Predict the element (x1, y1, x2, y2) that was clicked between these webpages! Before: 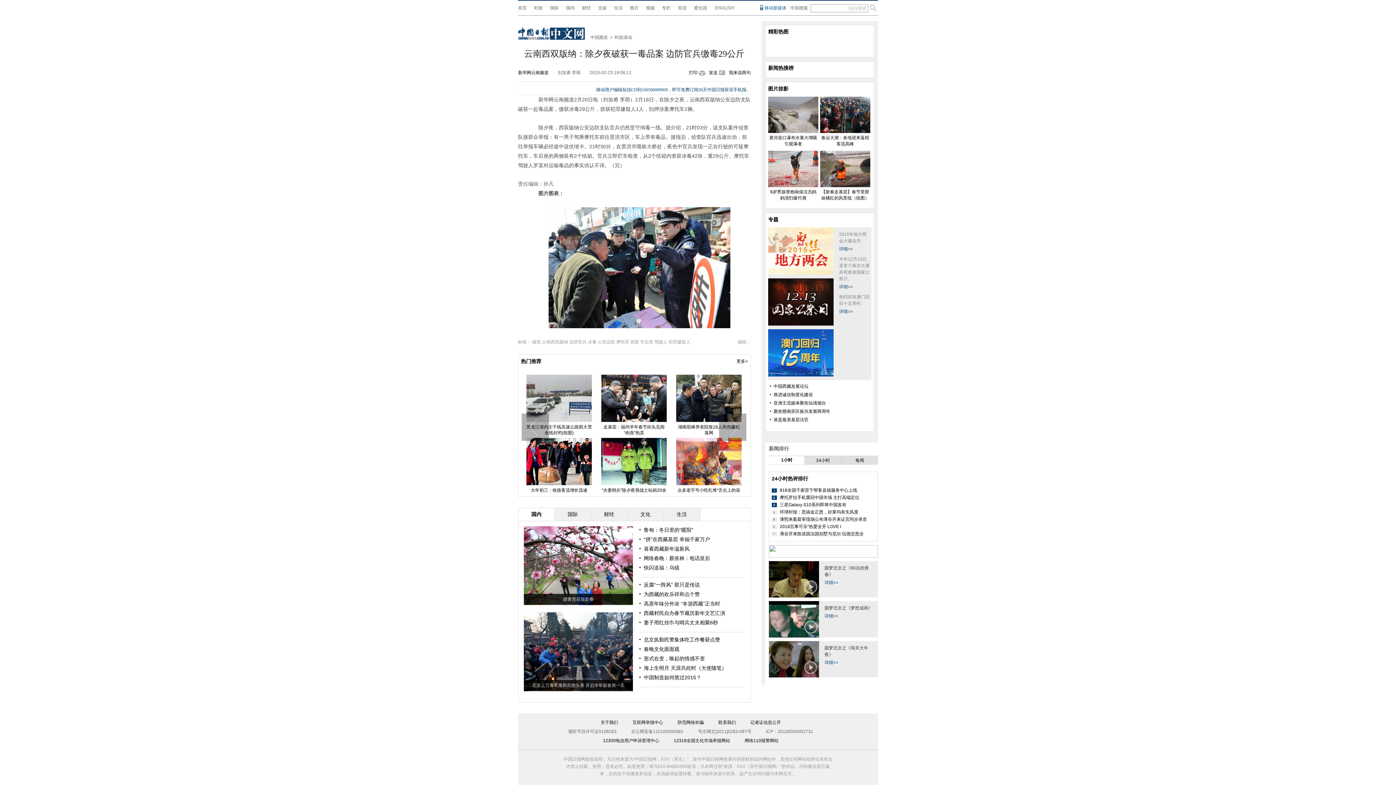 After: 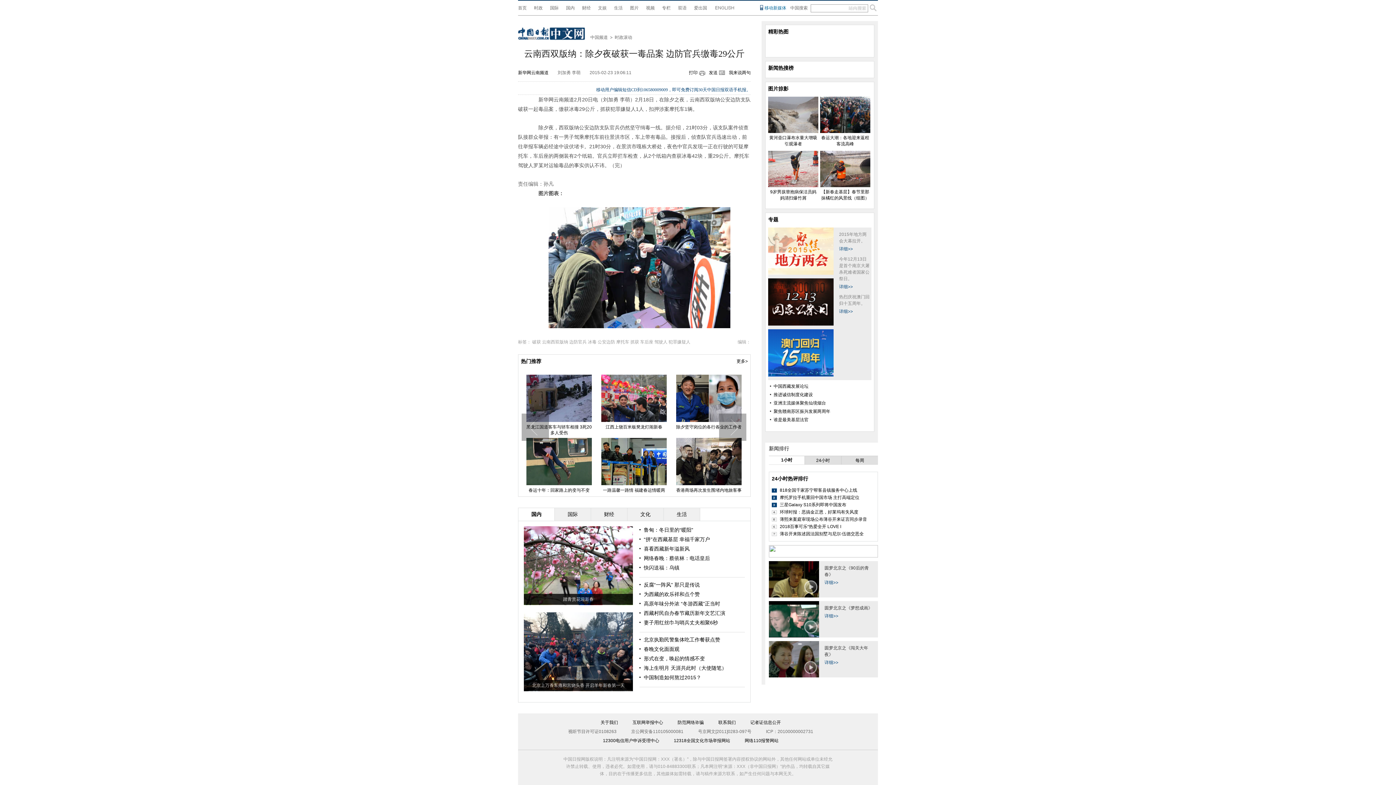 Action: bbox: (820, 129, 870, 134)